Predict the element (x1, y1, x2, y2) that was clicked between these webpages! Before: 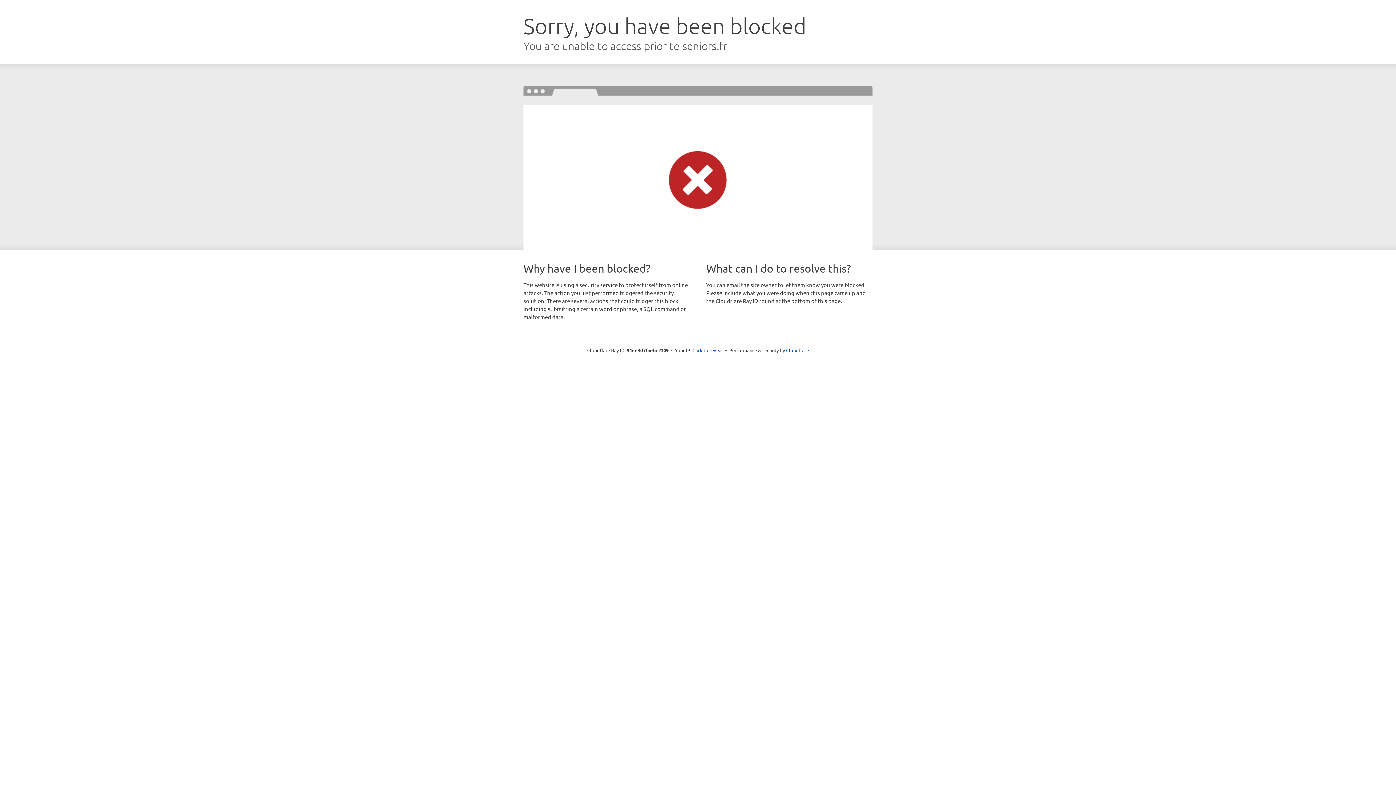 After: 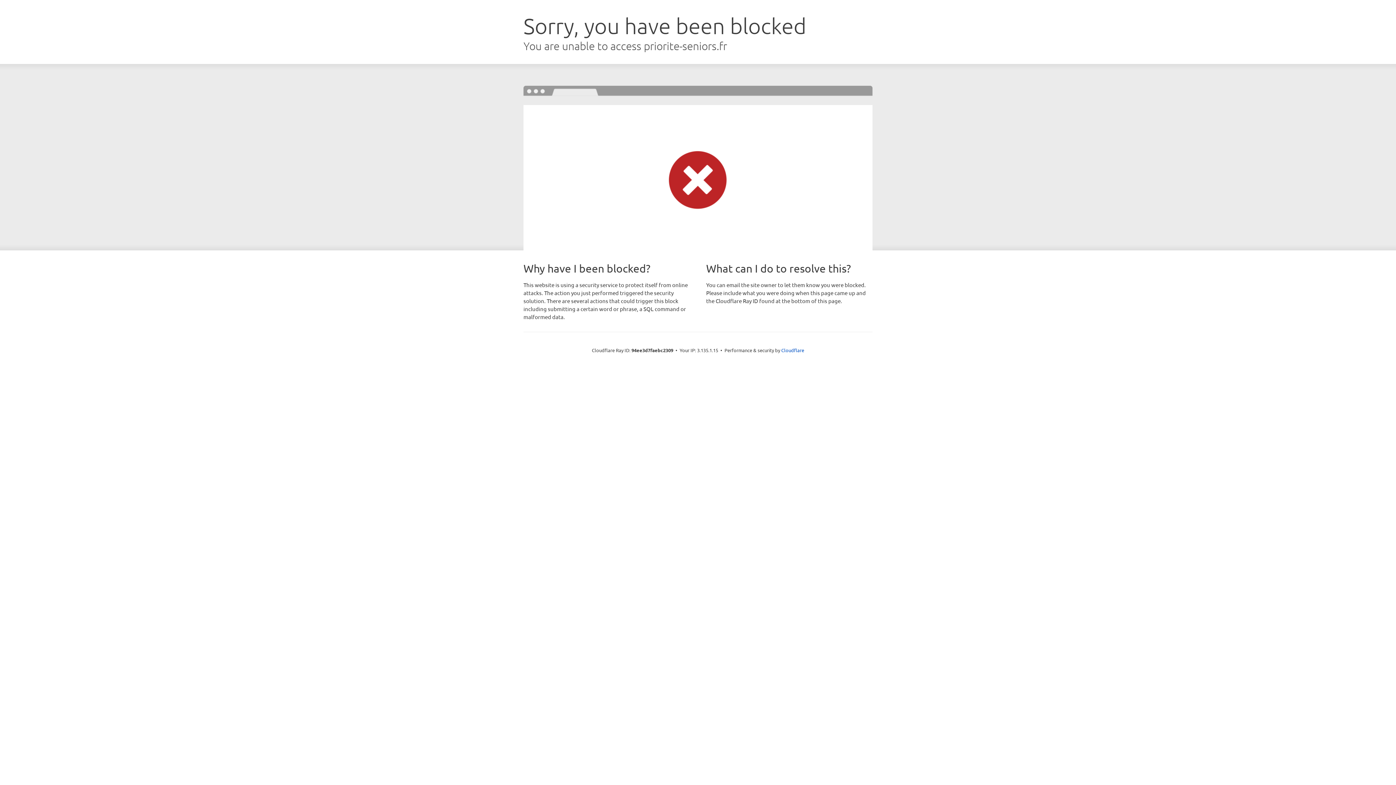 Action: label: Click to reveal bbox: (692, 346, 723, 353)